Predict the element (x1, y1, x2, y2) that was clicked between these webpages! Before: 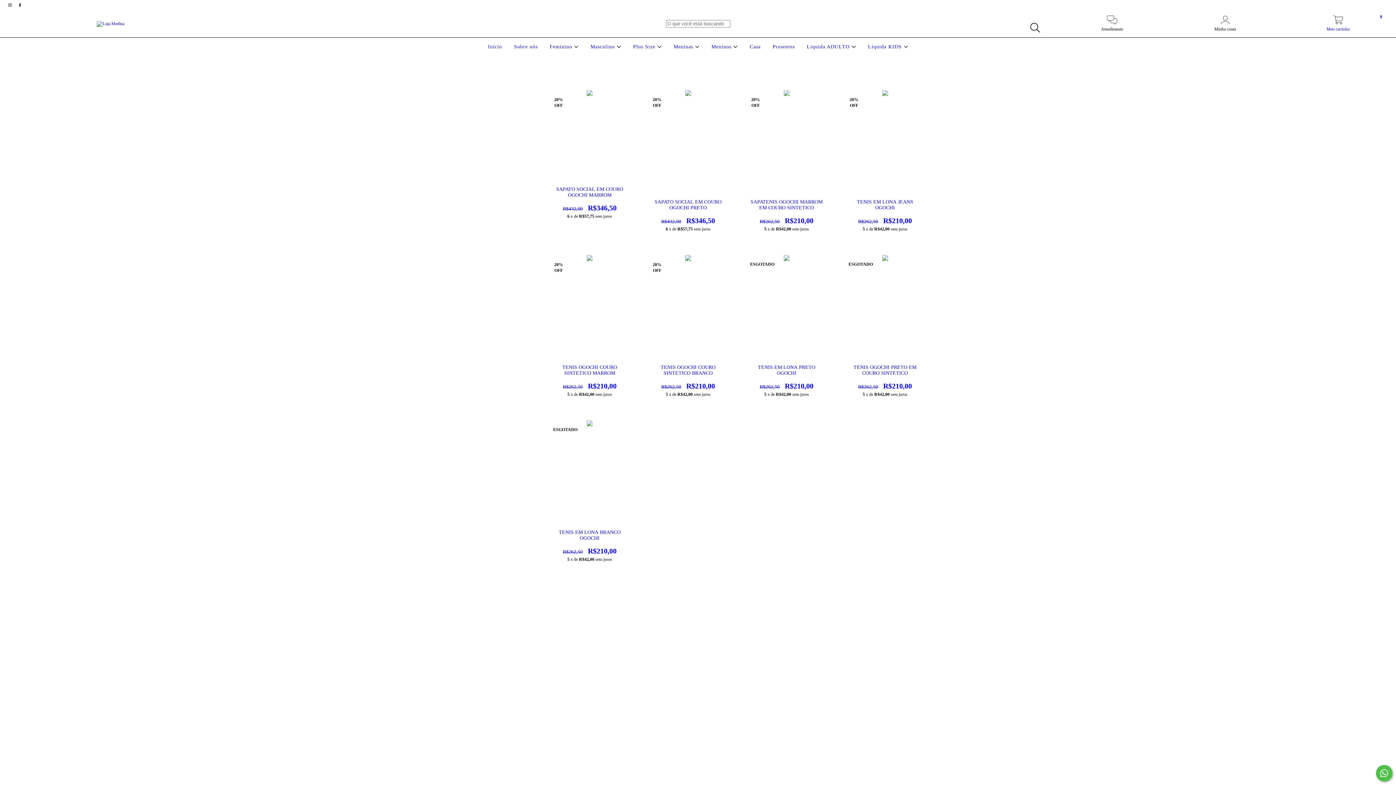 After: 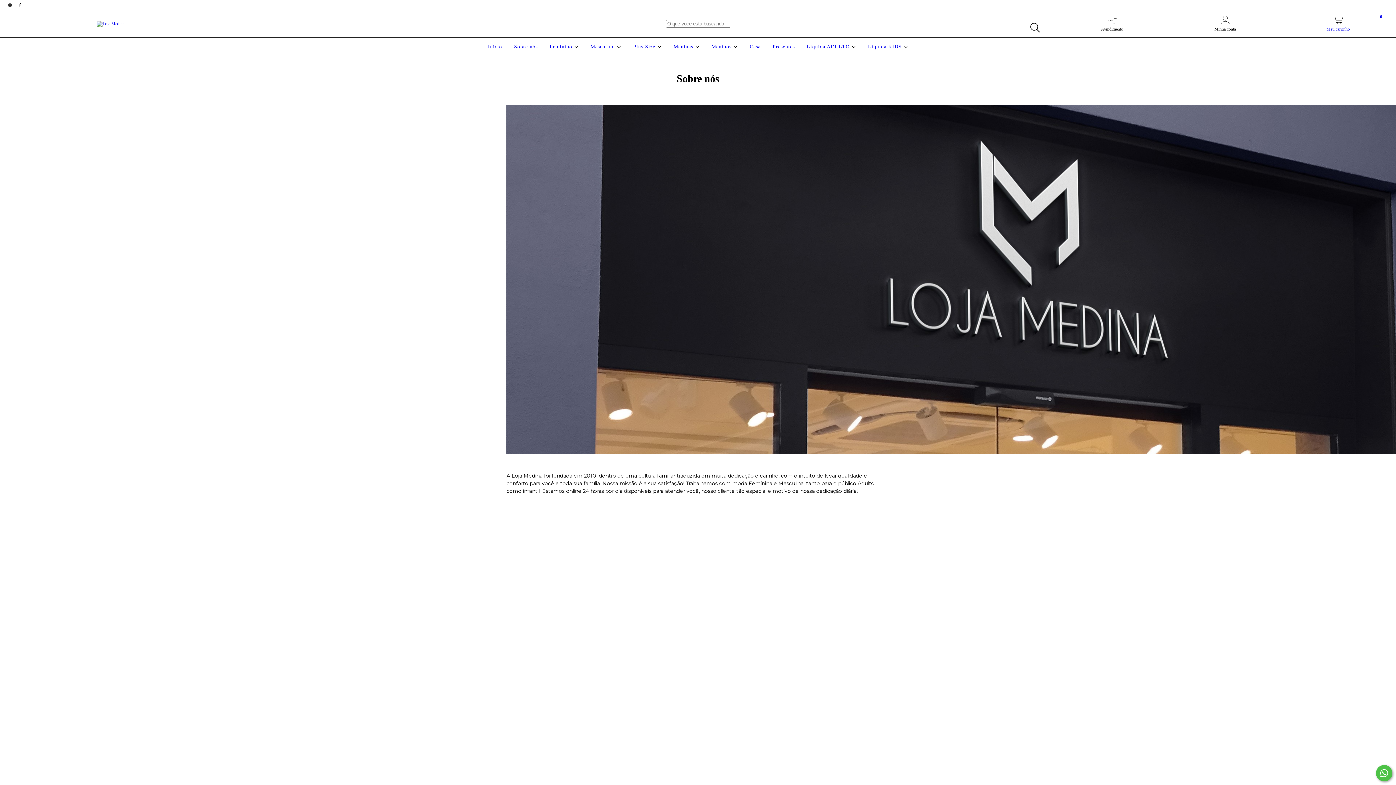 Action: bbox: (512, 44, 539, 49) label: Sobre nós